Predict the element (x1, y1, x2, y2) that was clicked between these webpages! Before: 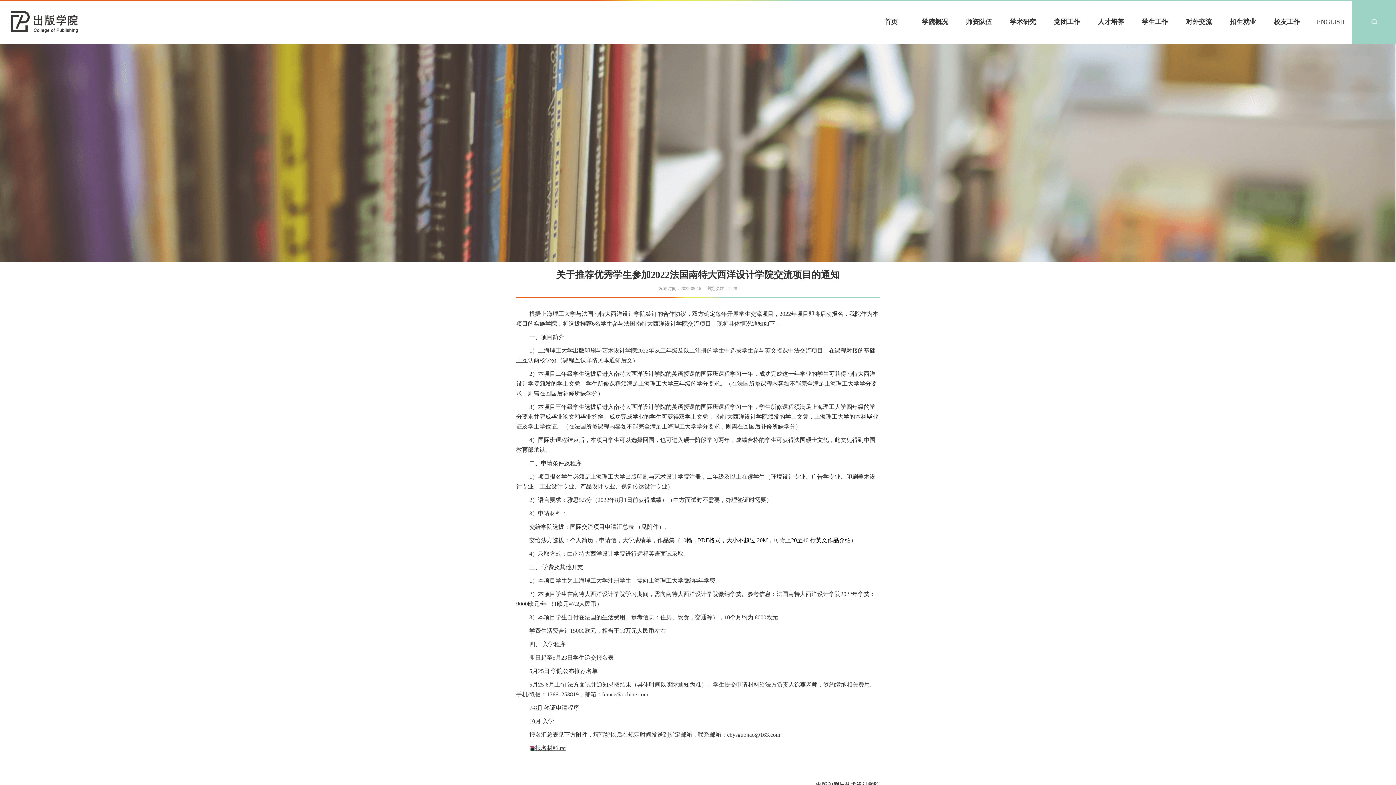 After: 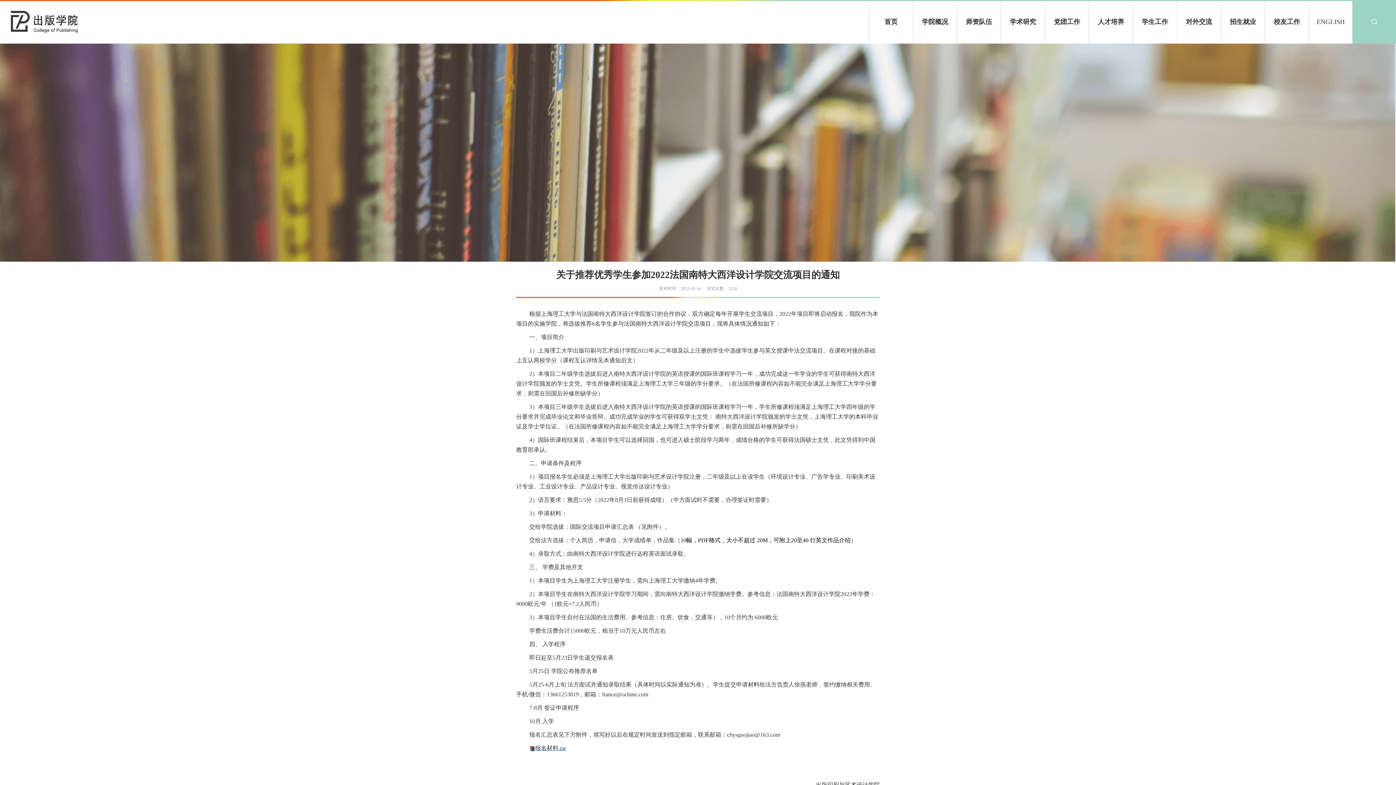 Action: label: 报名材料.rar bbox: (535, 745, 566, 752)